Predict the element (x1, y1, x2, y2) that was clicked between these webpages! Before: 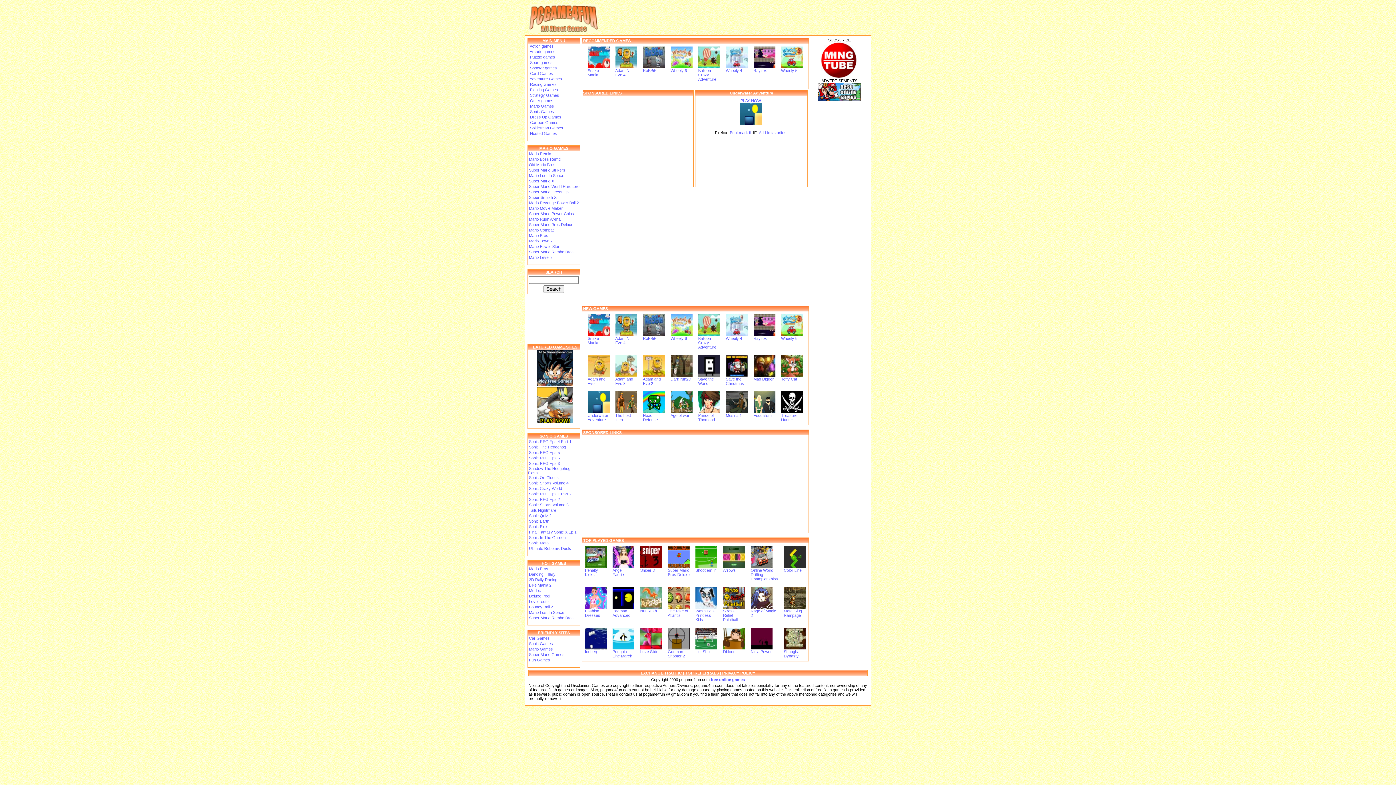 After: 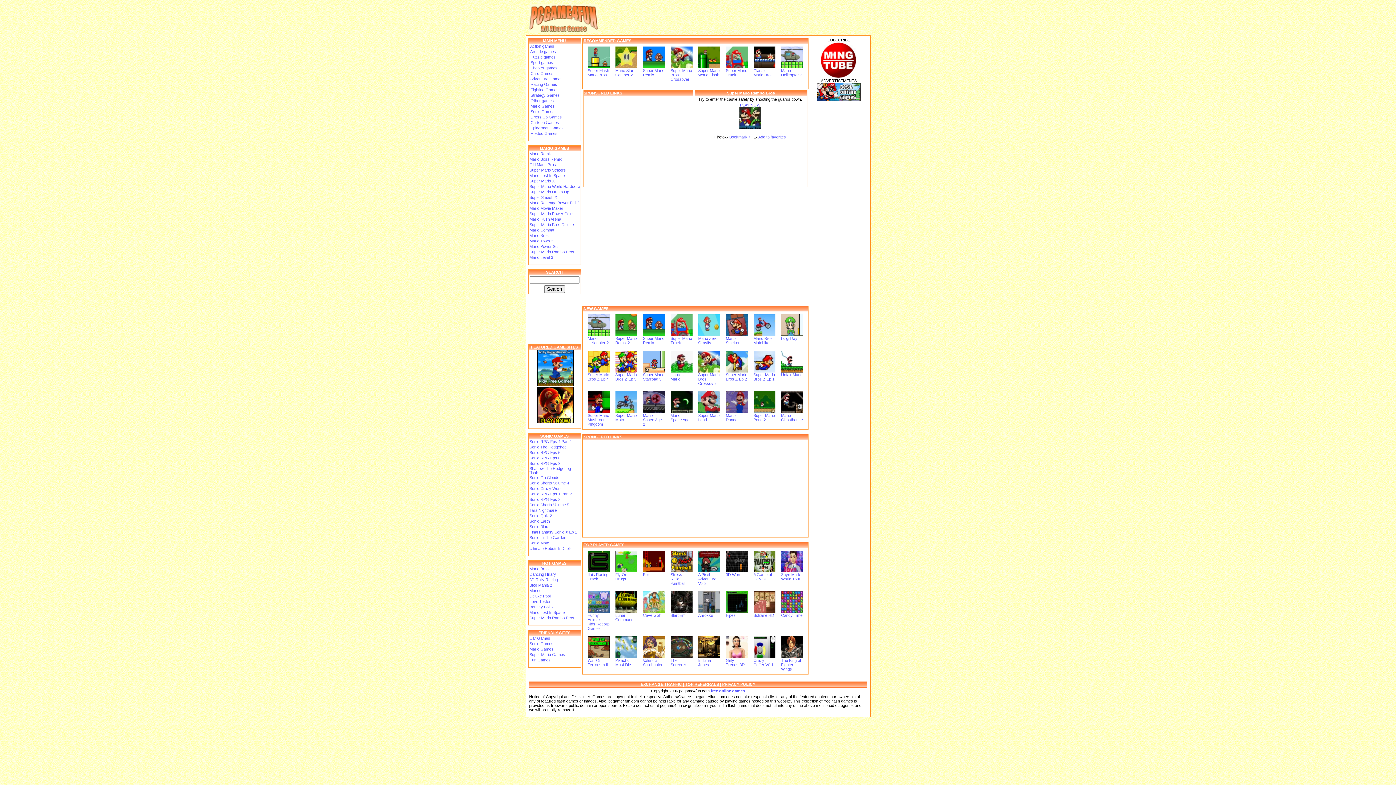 Action: label: Super Mario Rambo Bros bbox: (529, 616, 573, 620)